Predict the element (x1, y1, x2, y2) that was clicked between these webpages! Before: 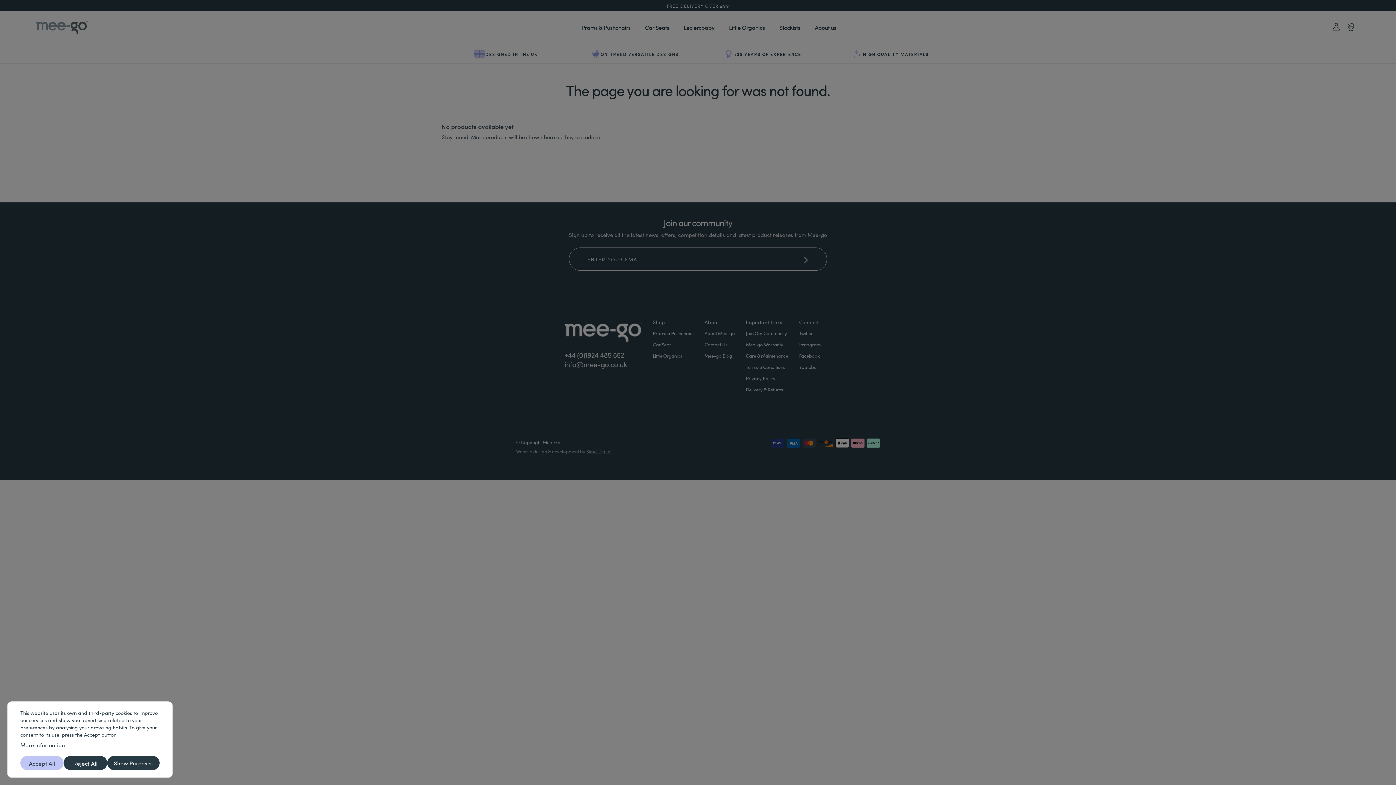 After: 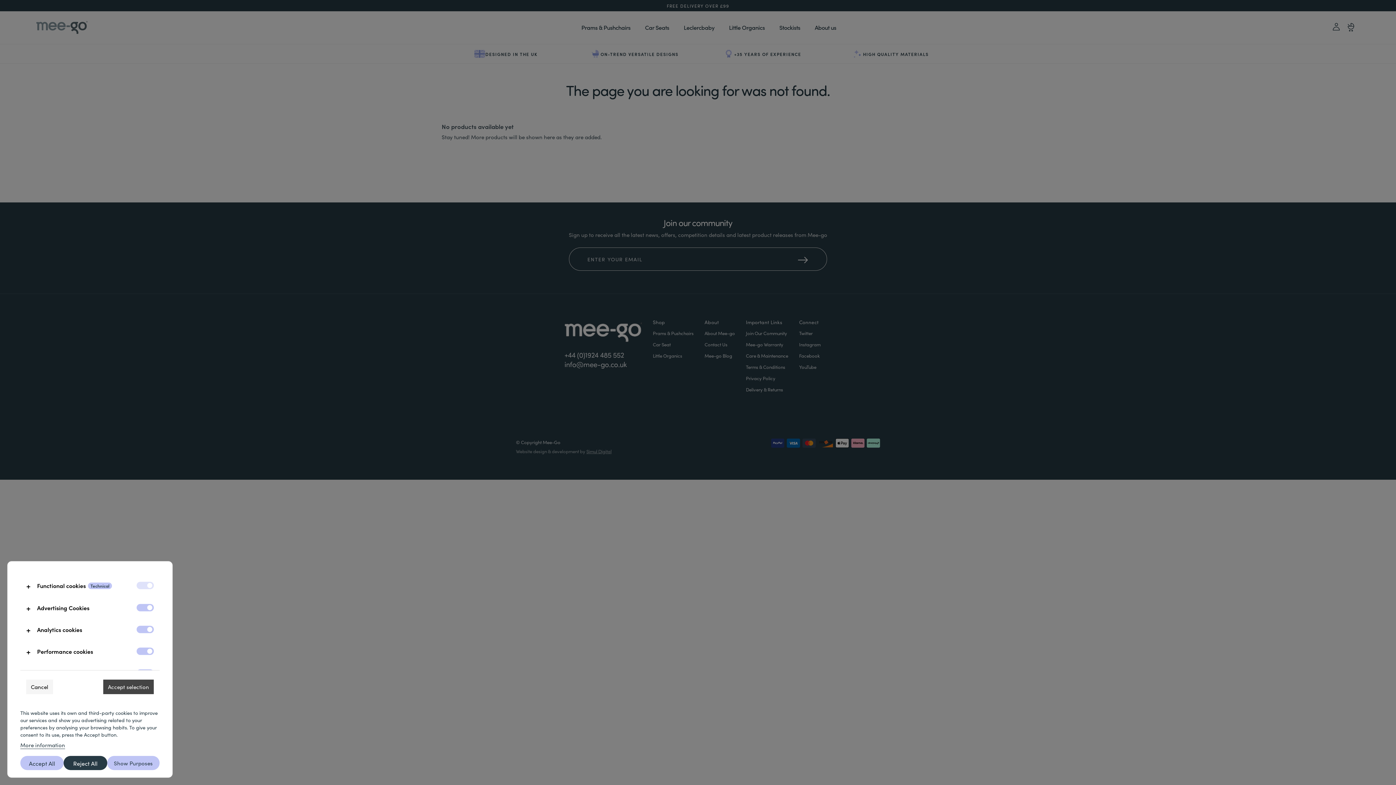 Action: bbox: (107, 756, 159, 770) label: Show Purposes